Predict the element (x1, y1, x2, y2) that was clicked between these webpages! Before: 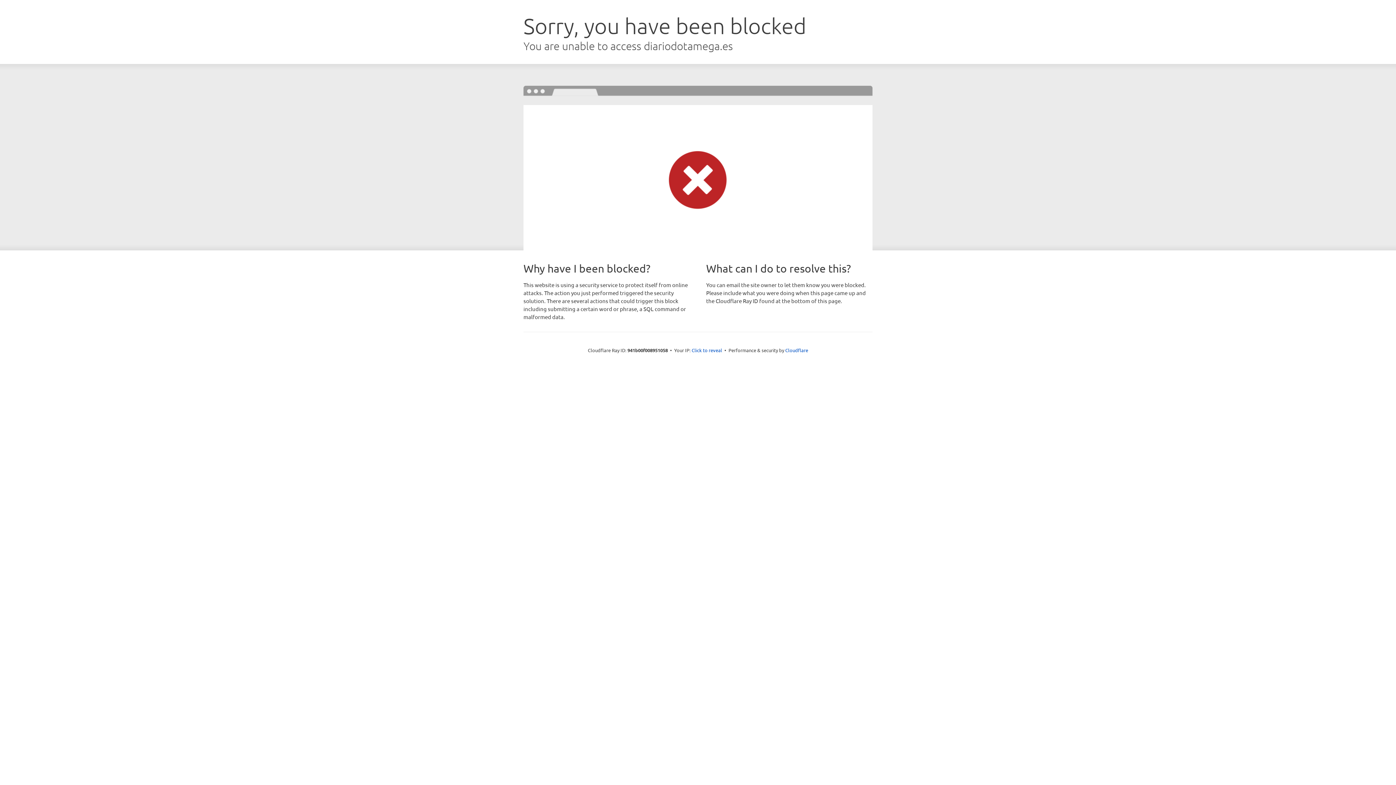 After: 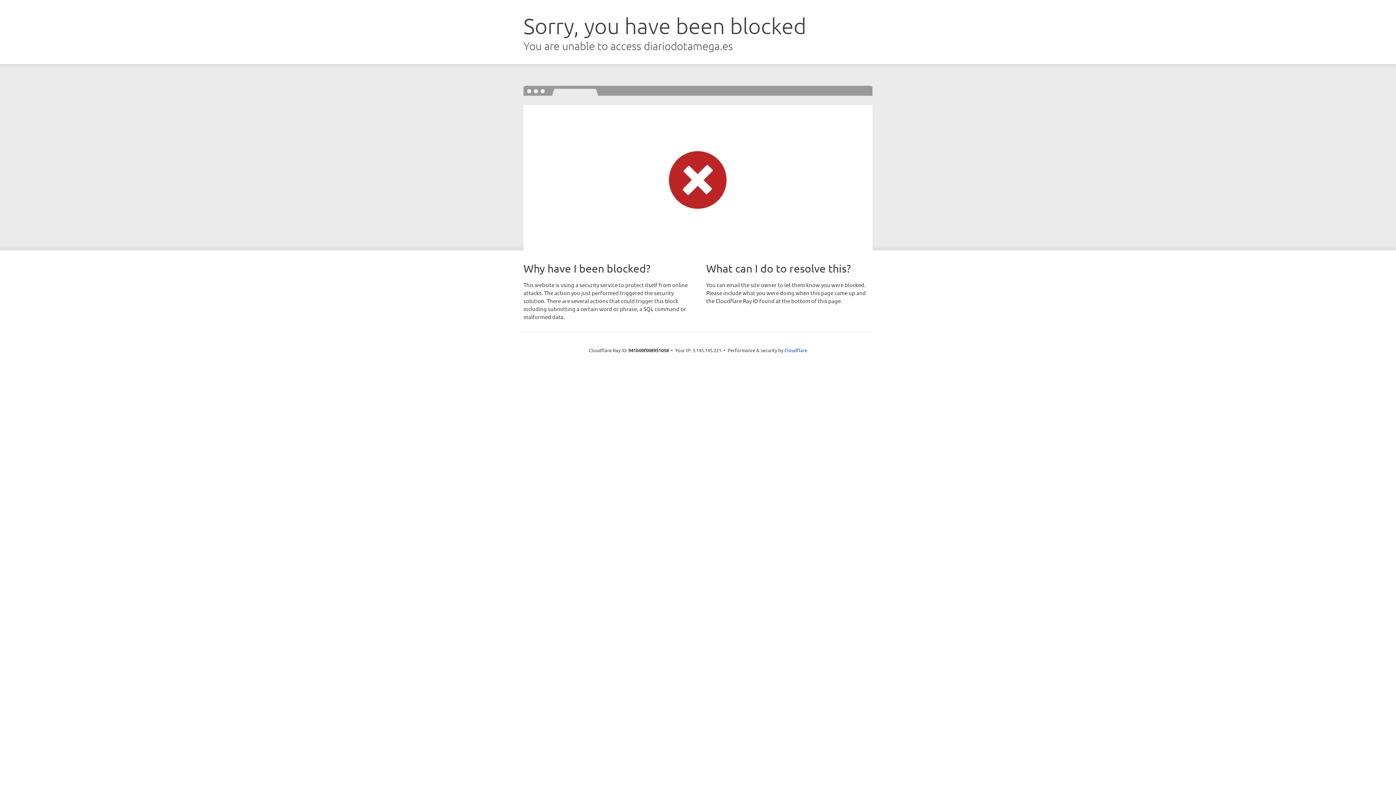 Action: bbox: (691, 346, 722, 353) label: Click to reveal